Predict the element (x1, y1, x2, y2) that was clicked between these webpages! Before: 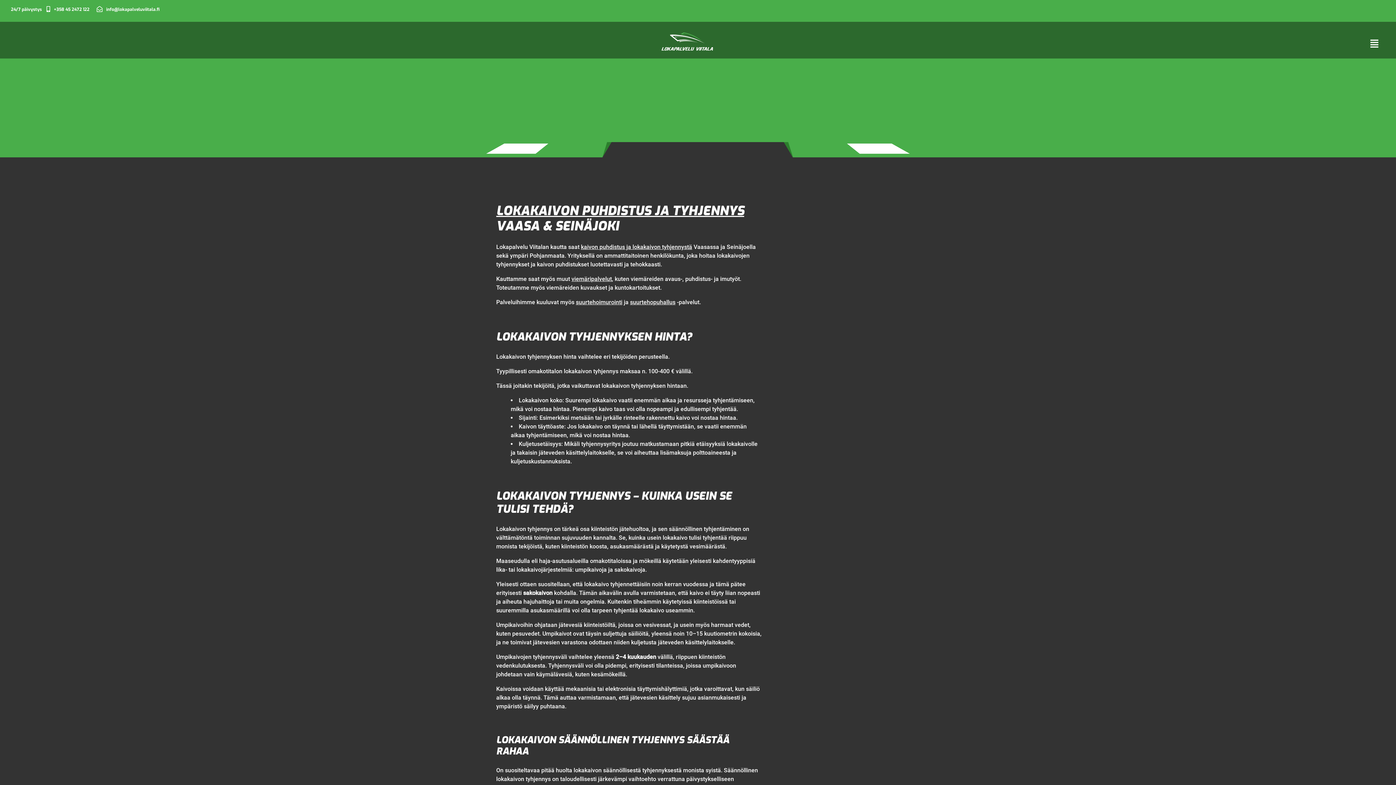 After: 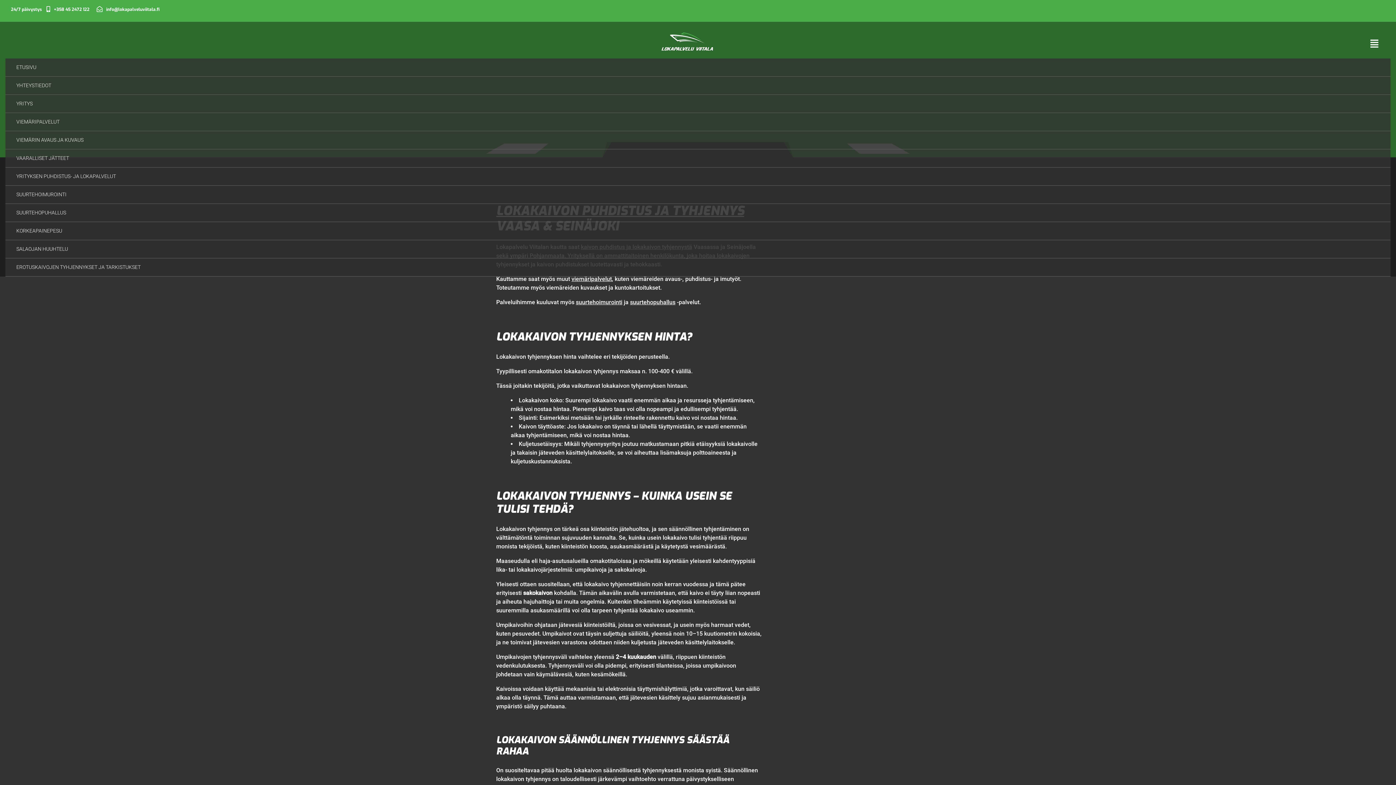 Action: label: Toggle Navigation bbox: (1369, 22, 1390, 58)